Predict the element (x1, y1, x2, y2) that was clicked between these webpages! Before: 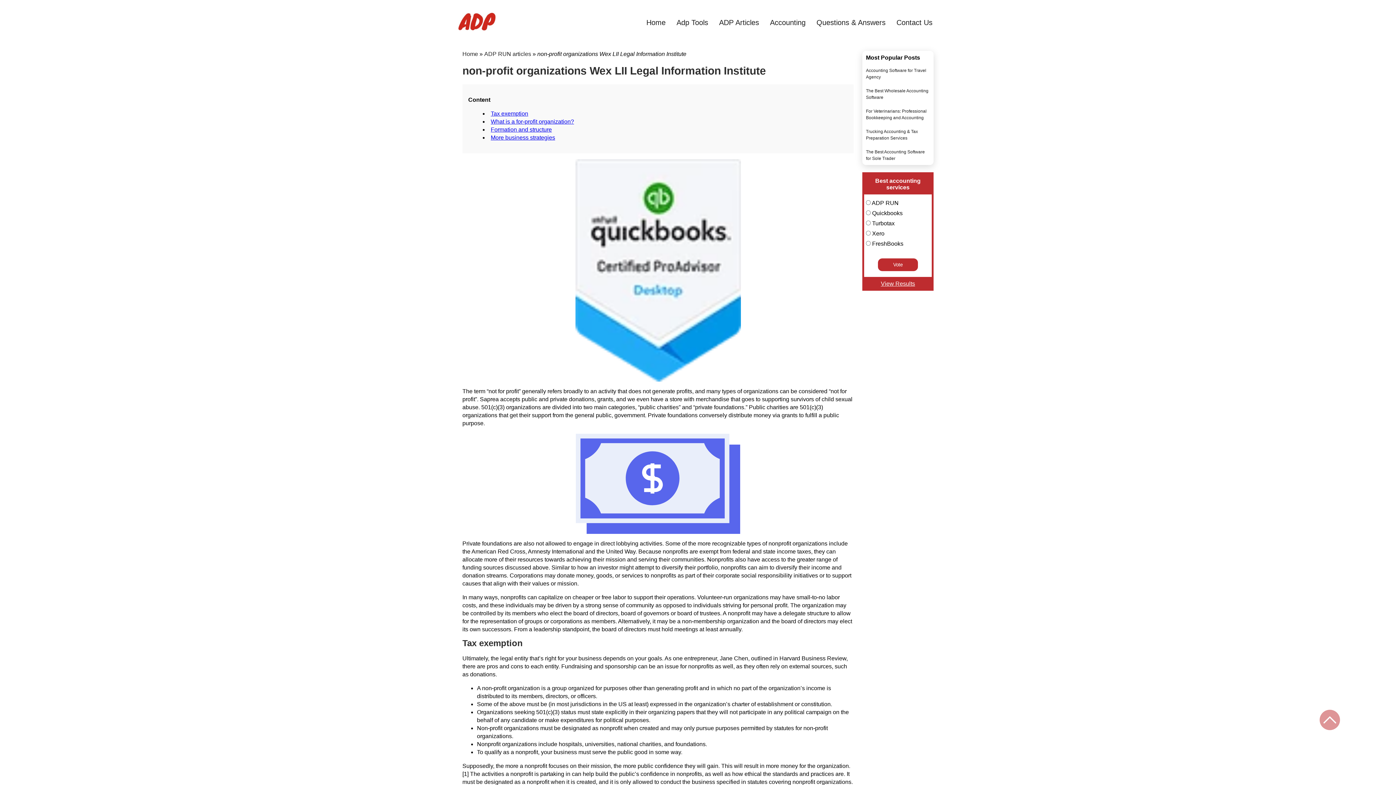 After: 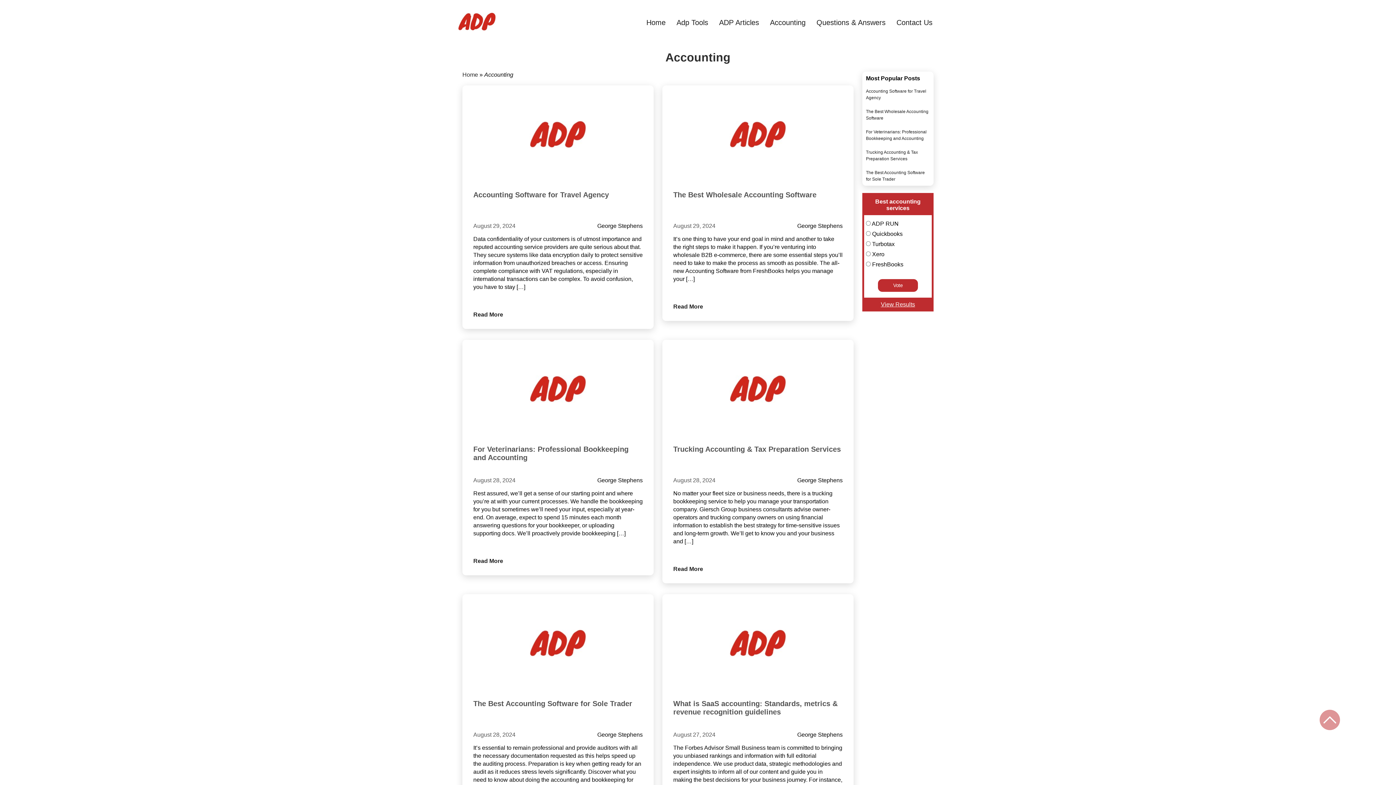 Action: label: Accounting bbox: (770, 18, 805, 26)